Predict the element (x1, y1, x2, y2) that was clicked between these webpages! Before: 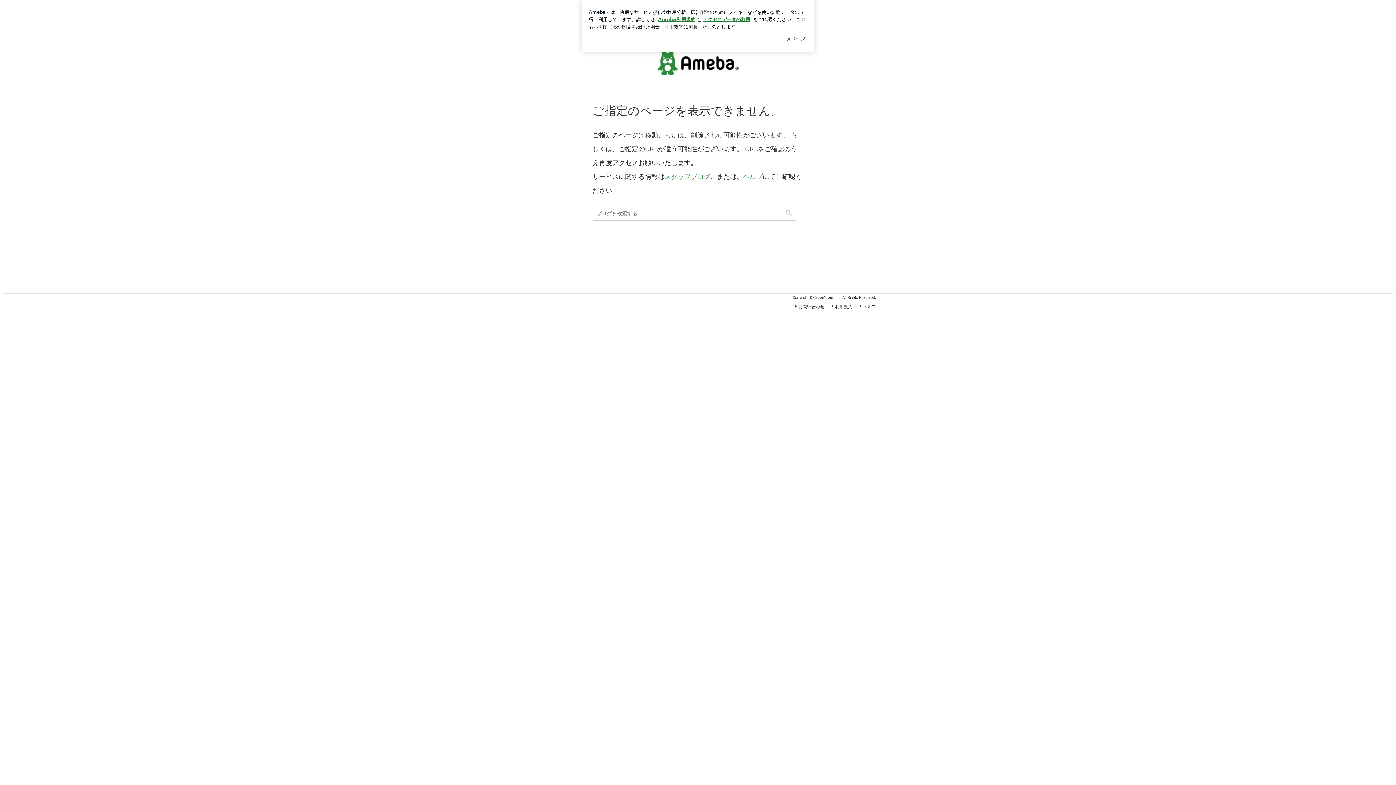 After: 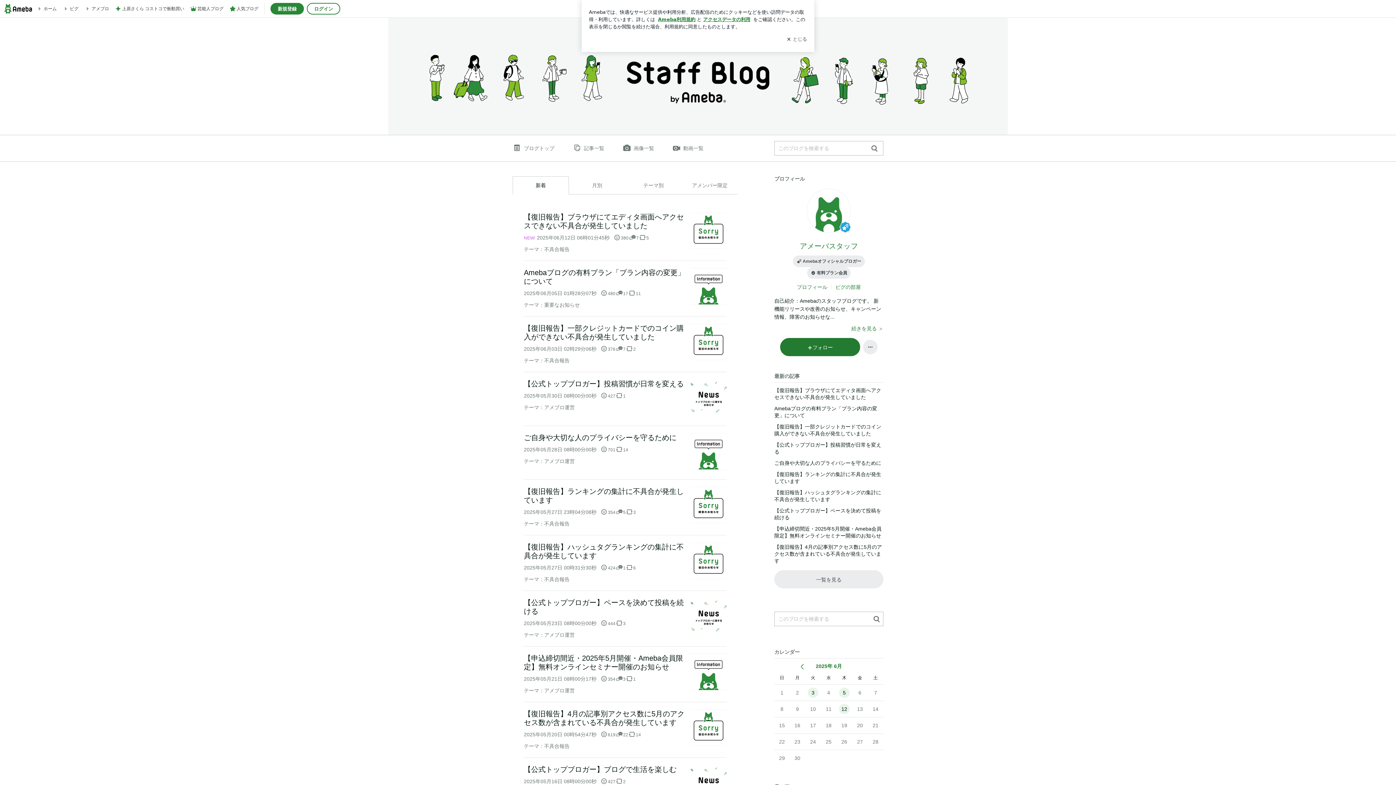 Action: label: スタッフブログ bbox: (664, 173, 710, 180)